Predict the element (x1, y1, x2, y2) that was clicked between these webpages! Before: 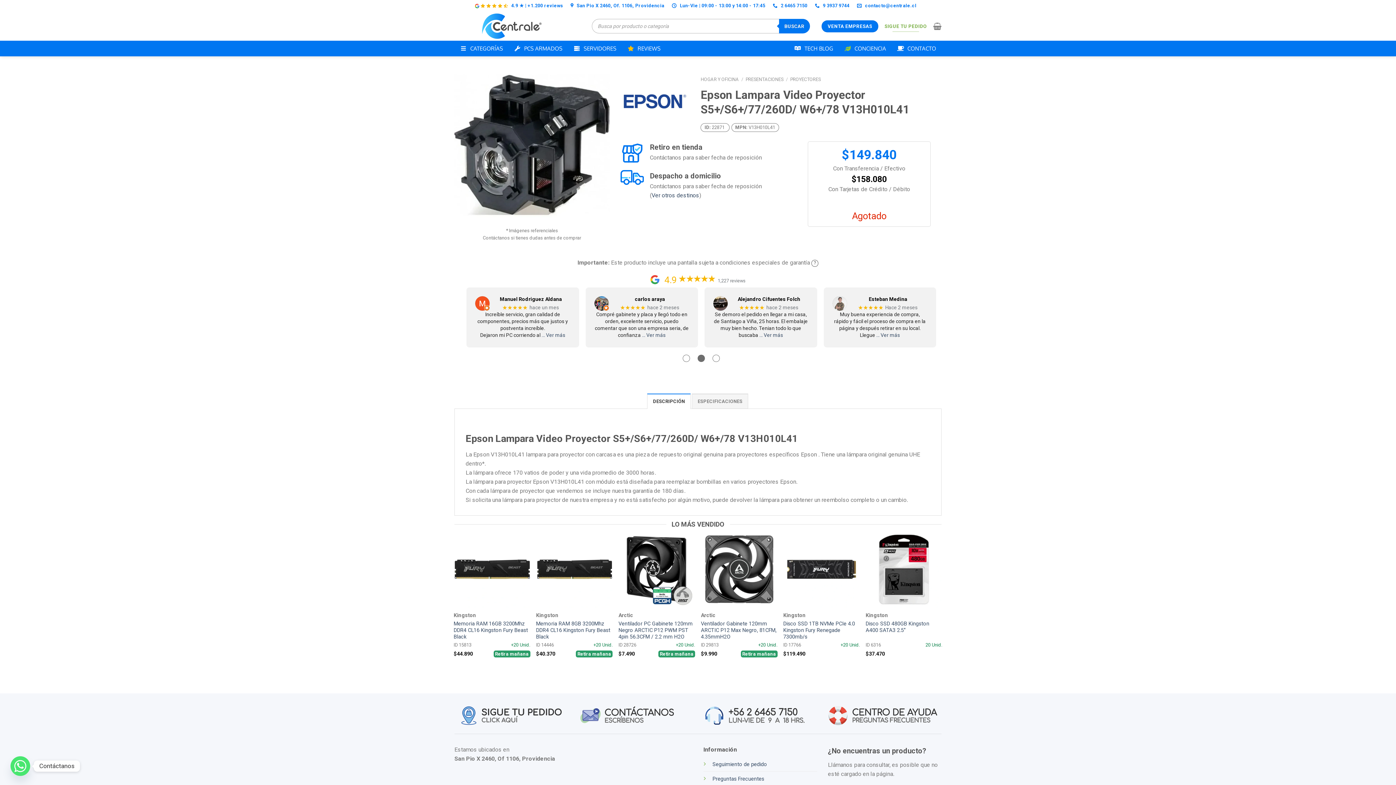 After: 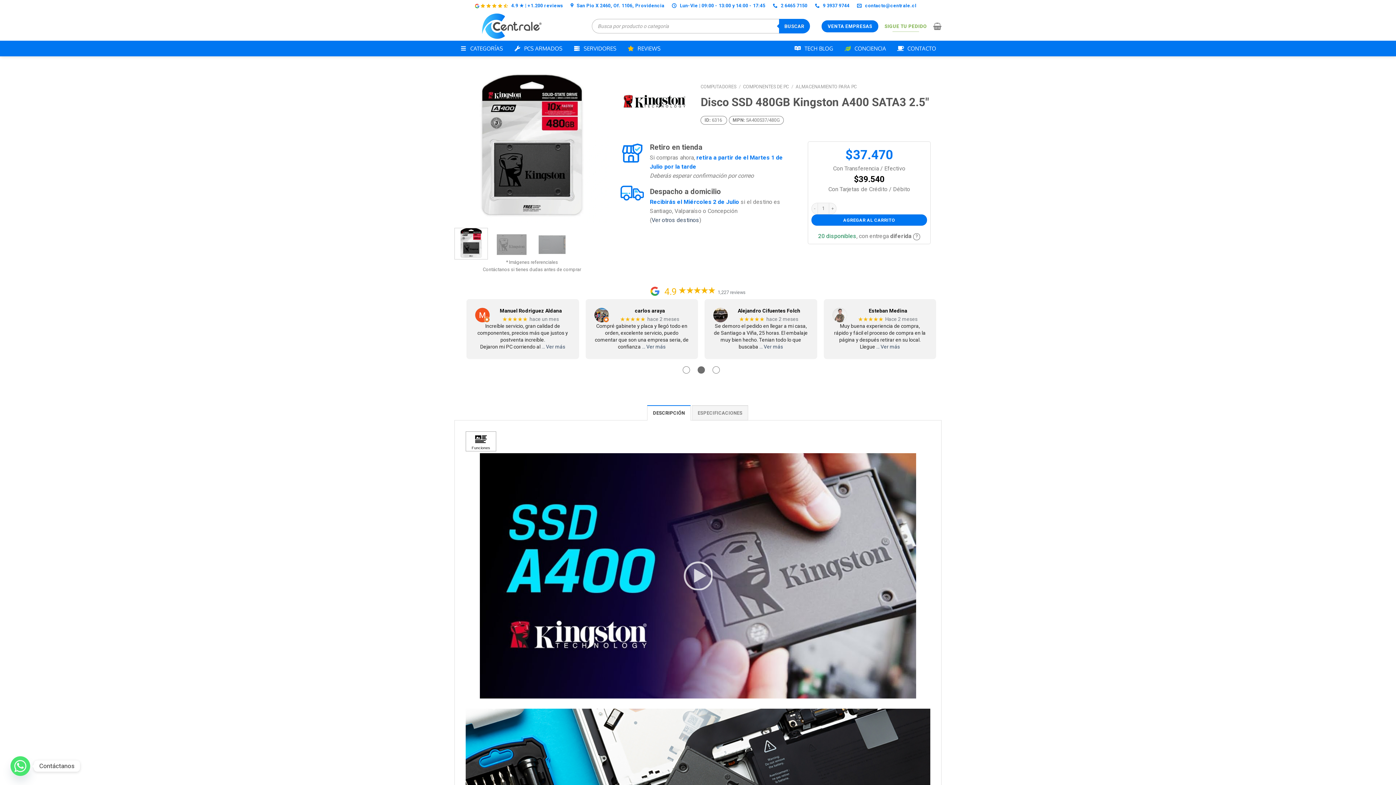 Action: label: Disco SSD 480GB Kingston A400 SATA3 2.5″ bbox: (865, 627, 942, 641)